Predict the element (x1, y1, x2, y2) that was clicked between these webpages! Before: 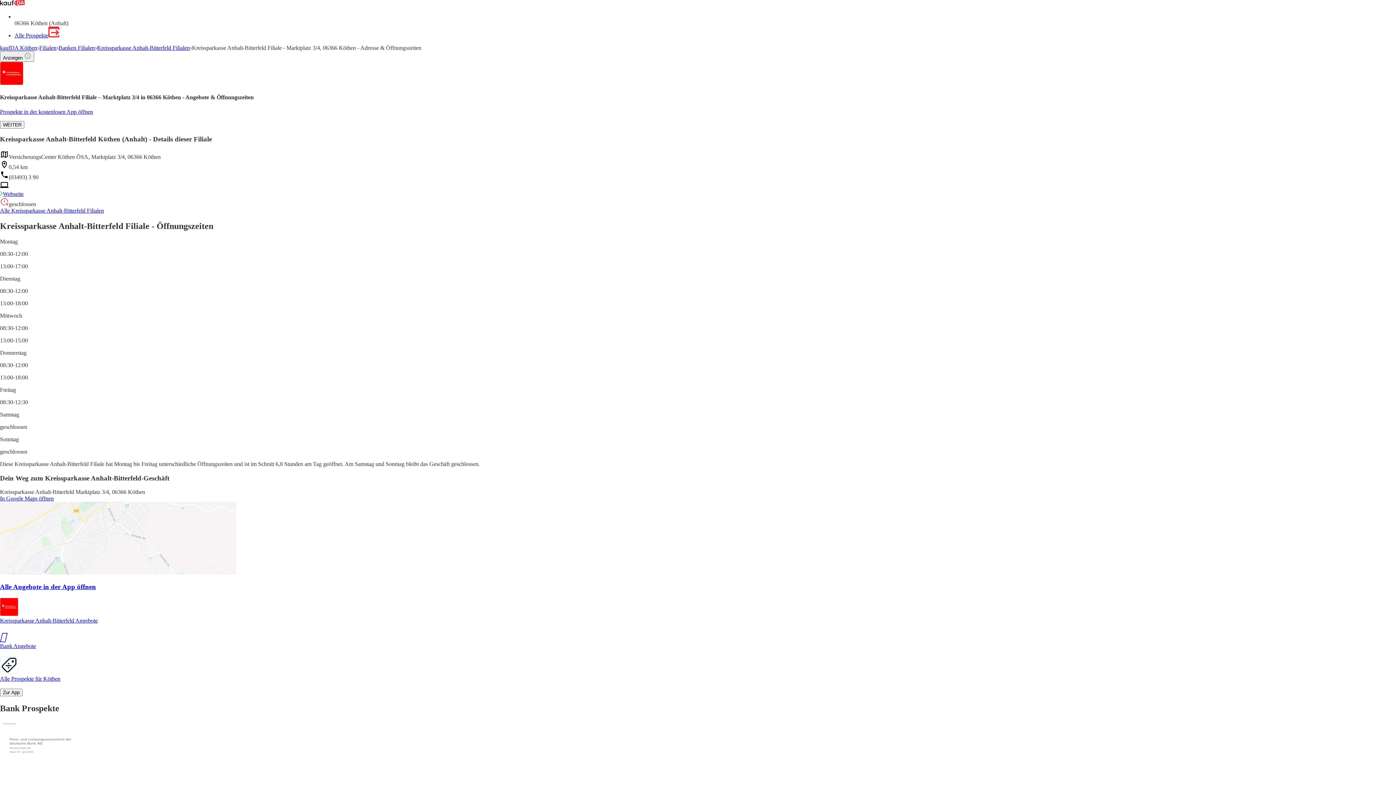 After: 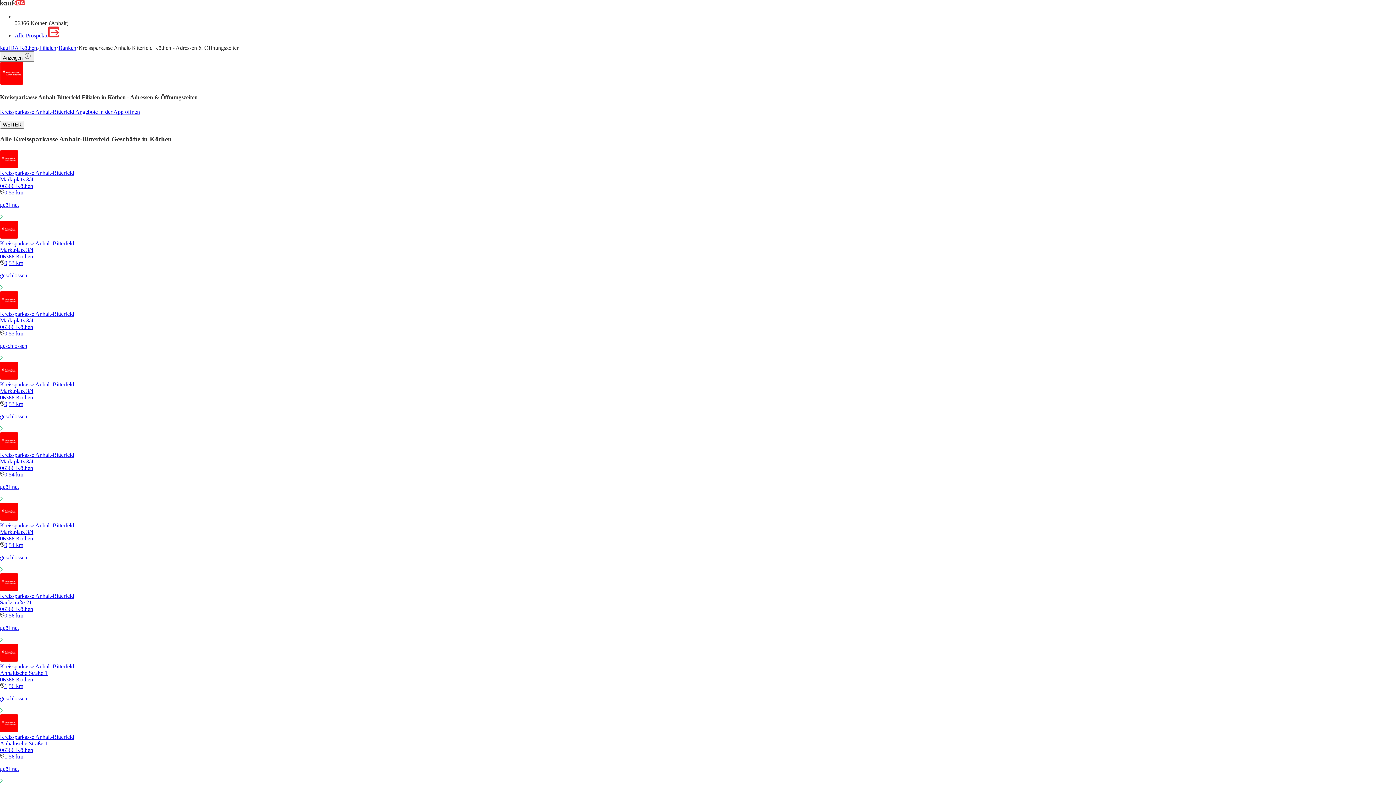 Action: bbox: (97, 44, 189, 50) label: Kreissparkasse Anhalt-Bitterfeld Filialen